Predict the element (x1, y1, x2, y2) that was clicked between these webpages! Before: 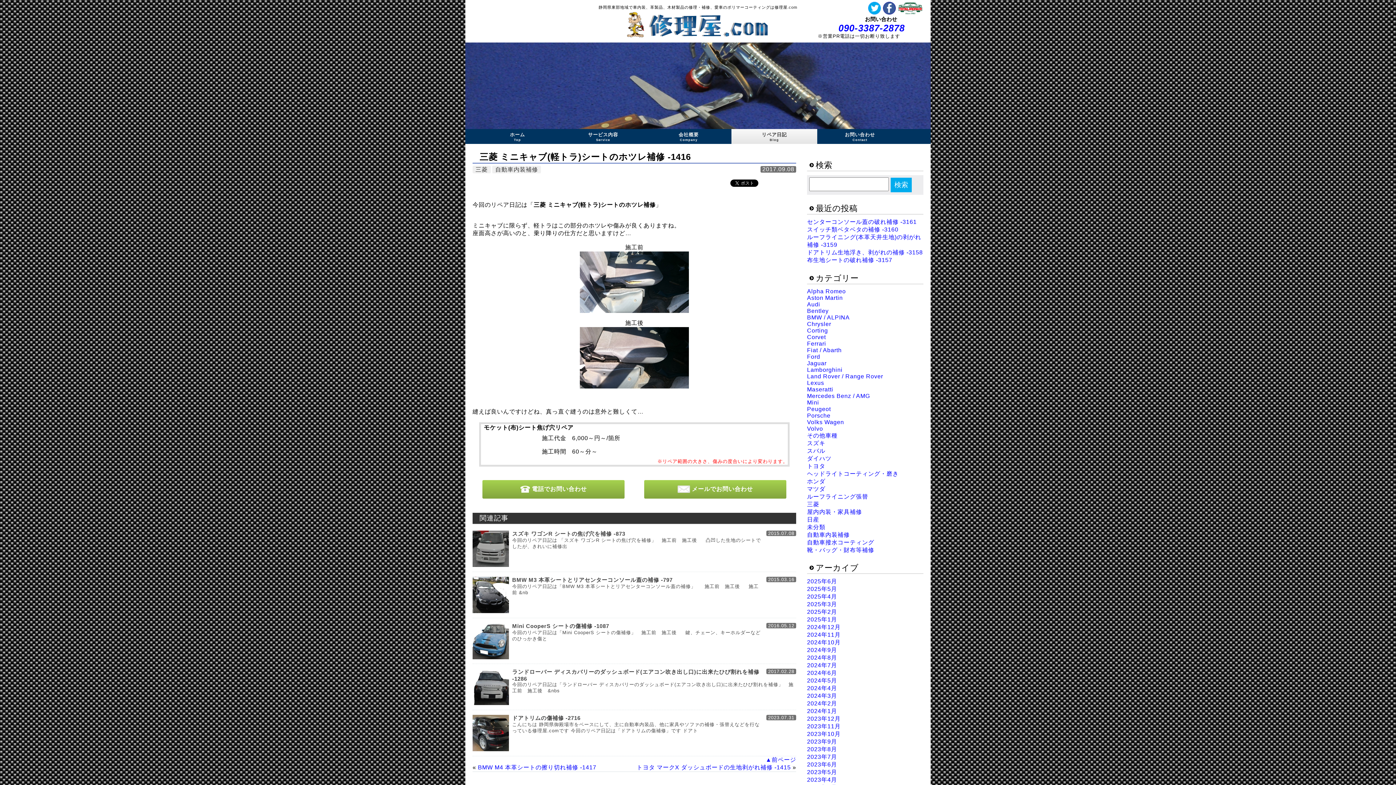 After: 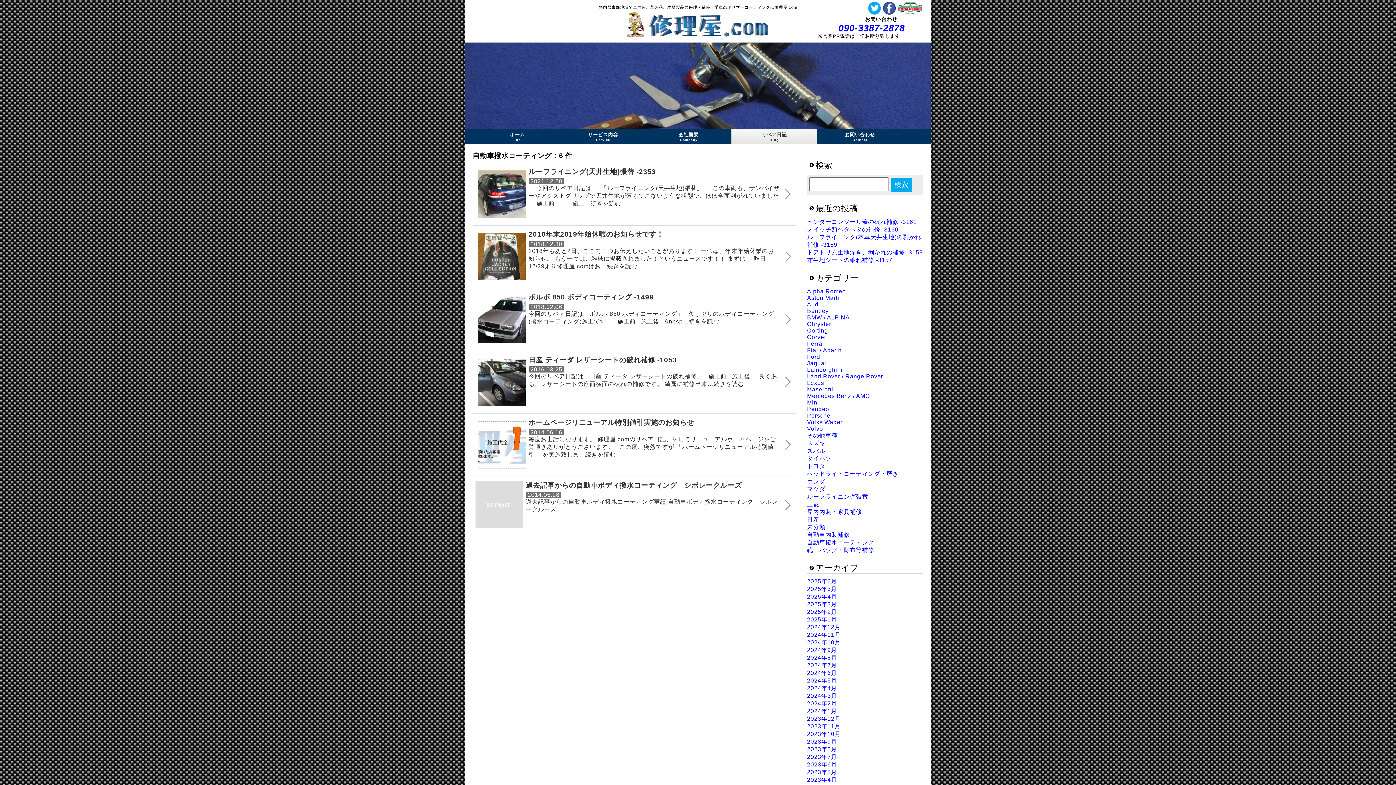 Action: bbox: (807, 539, 874, 545) label: 自動車撥水コーティング